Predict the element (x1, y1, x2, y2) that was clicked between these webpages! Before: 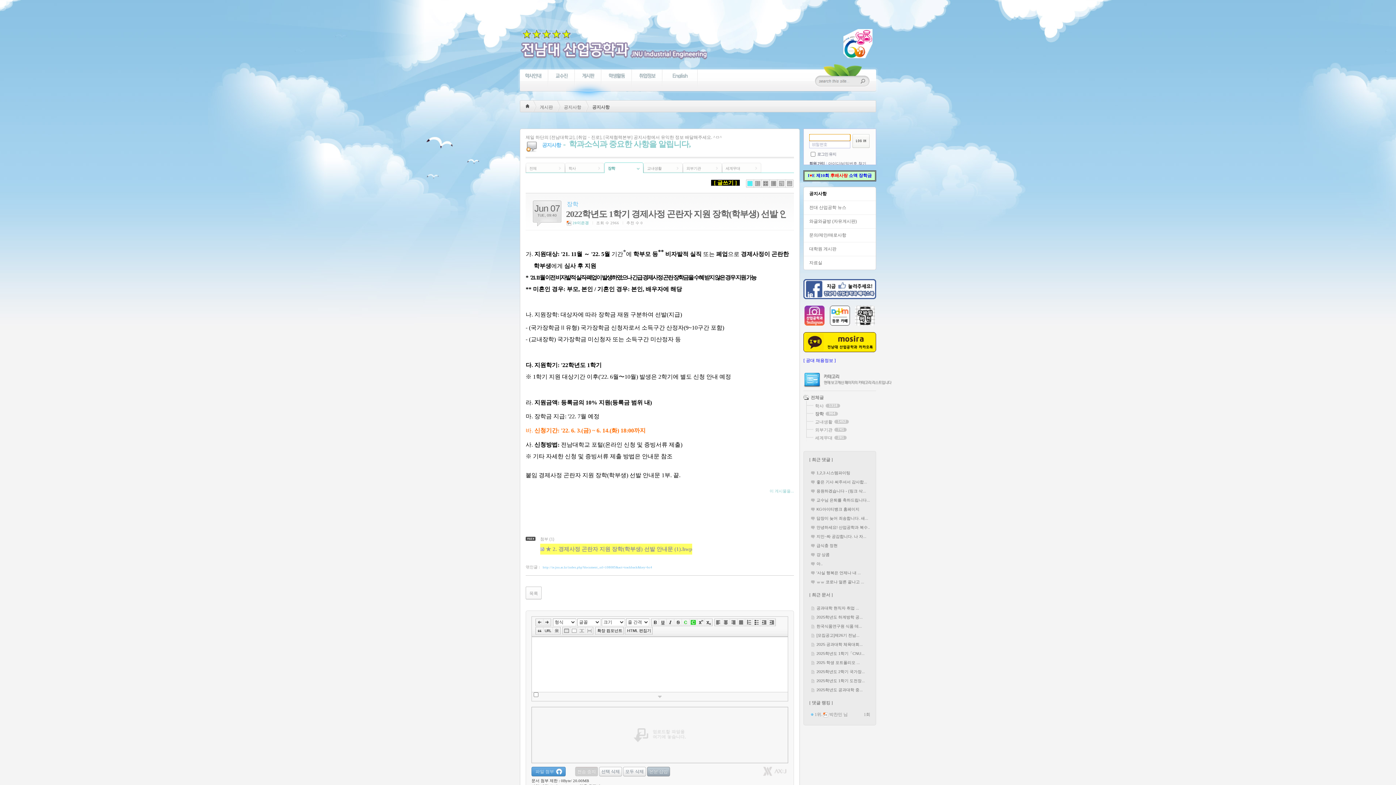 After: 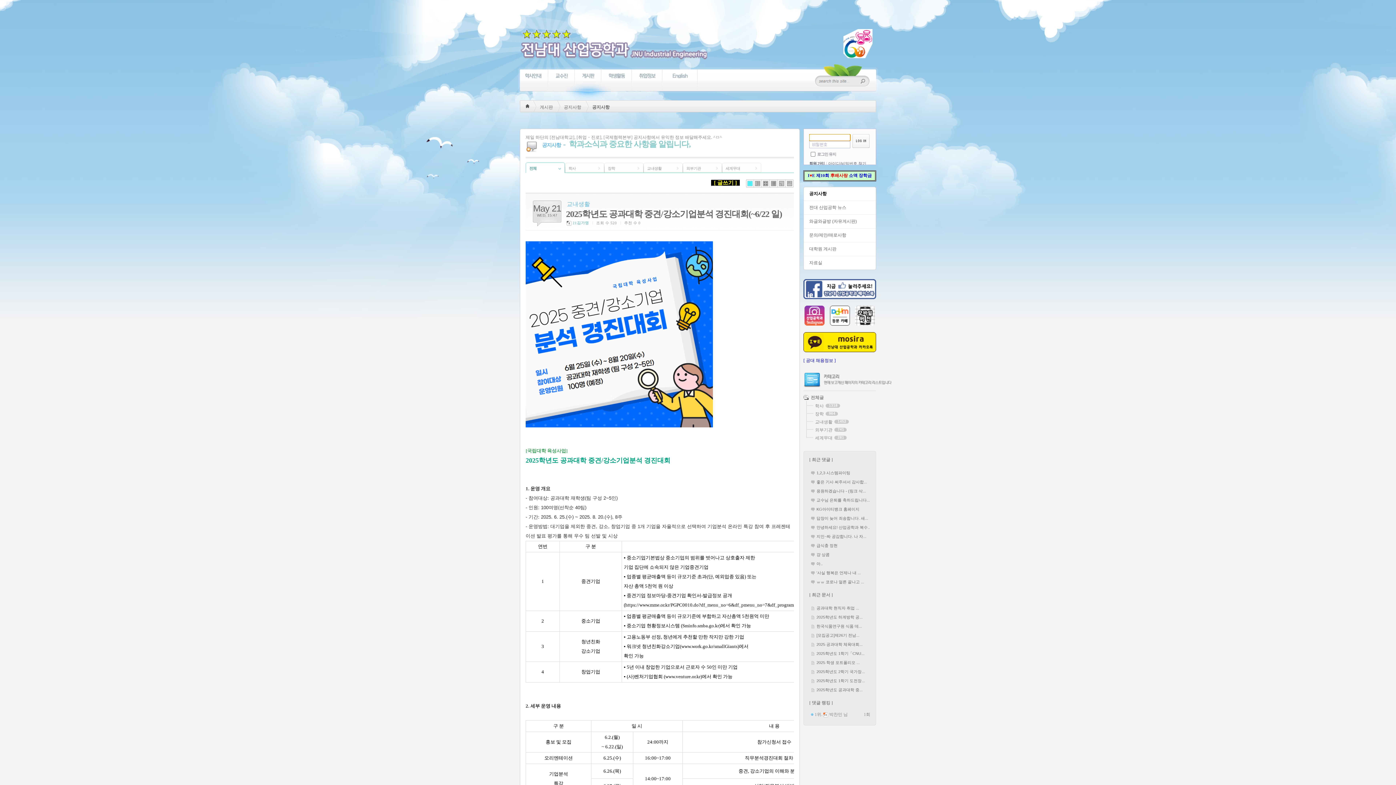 Action: label: 2025학년도 공과대학 중... bbox: (816, 688, 862, 692)